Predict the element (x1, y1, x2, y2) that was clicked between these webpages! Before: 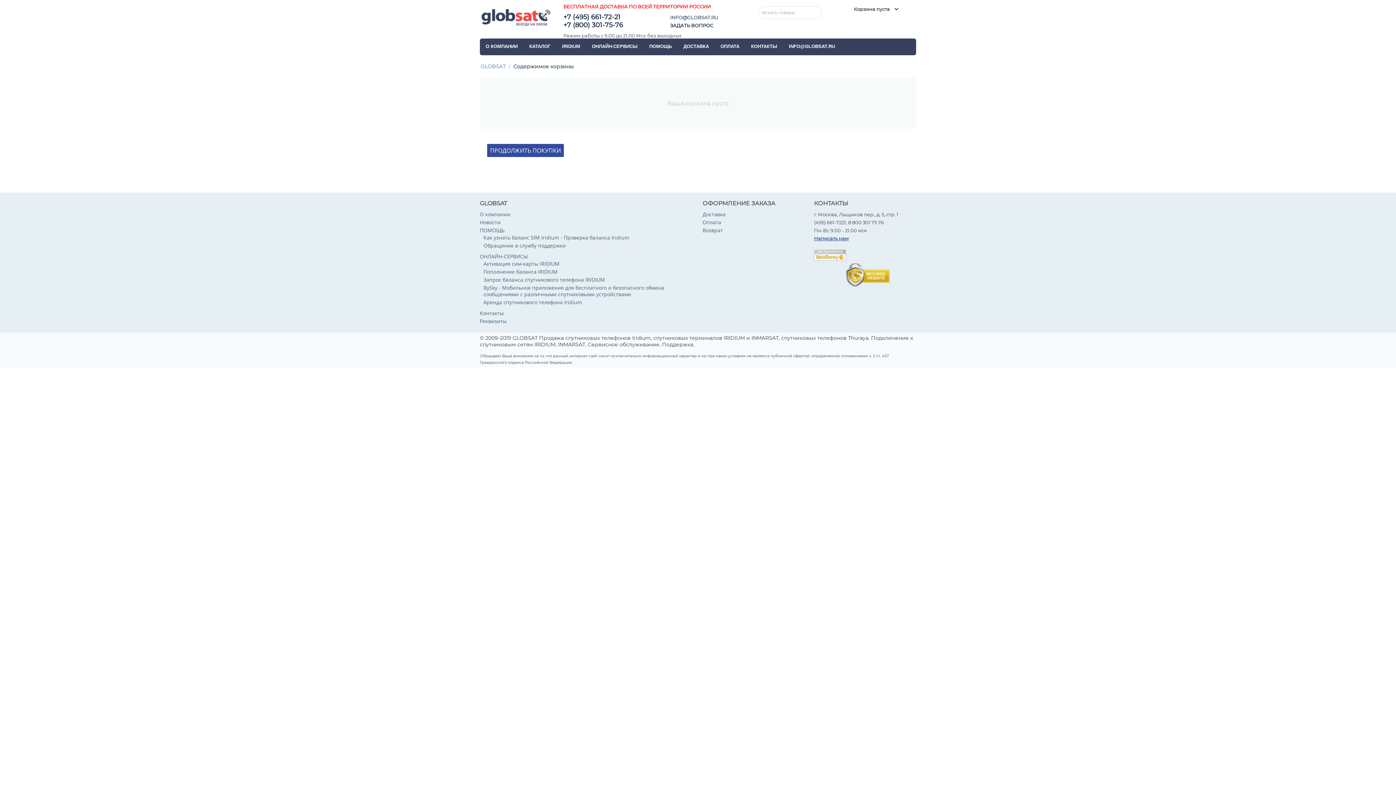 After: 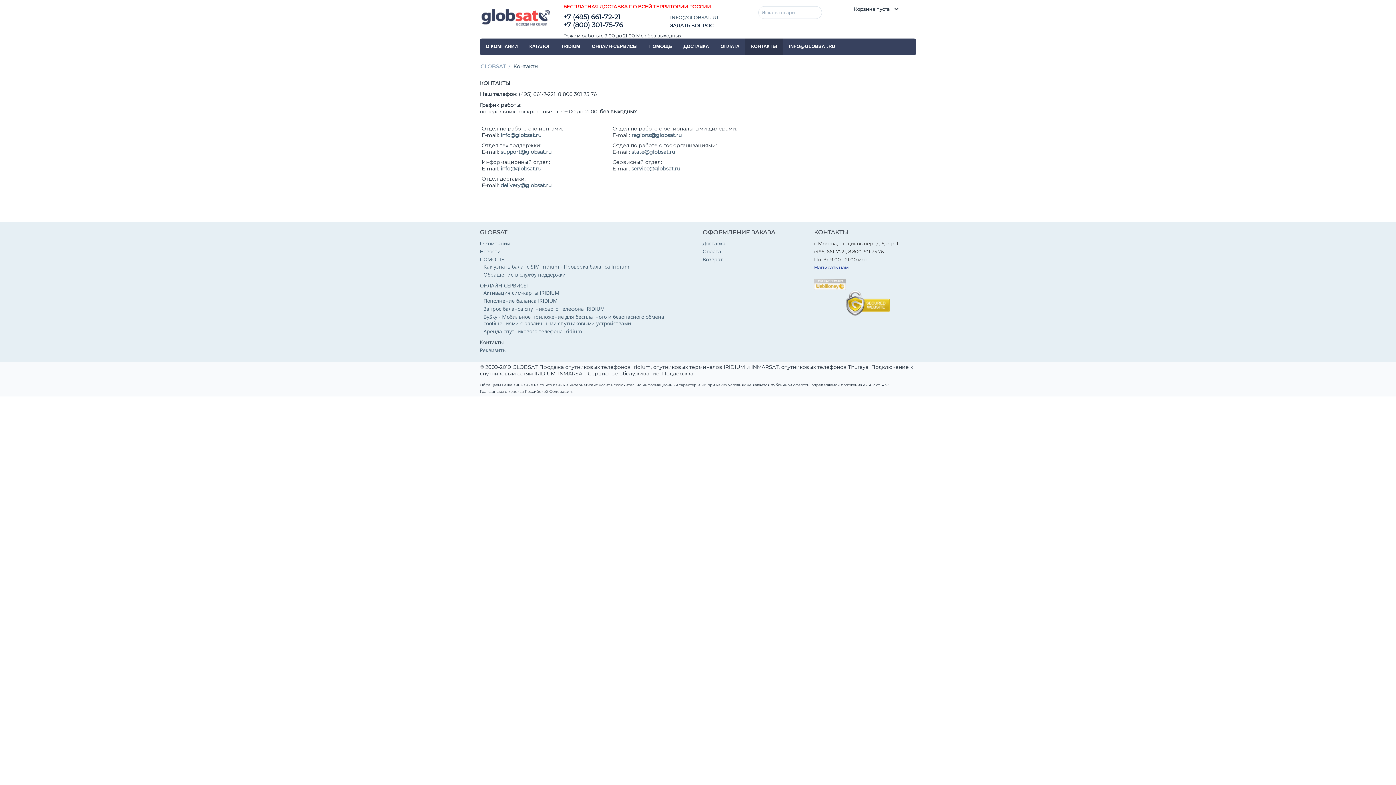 Action: bbox: (480, 309, 504, 316) label: Контакты